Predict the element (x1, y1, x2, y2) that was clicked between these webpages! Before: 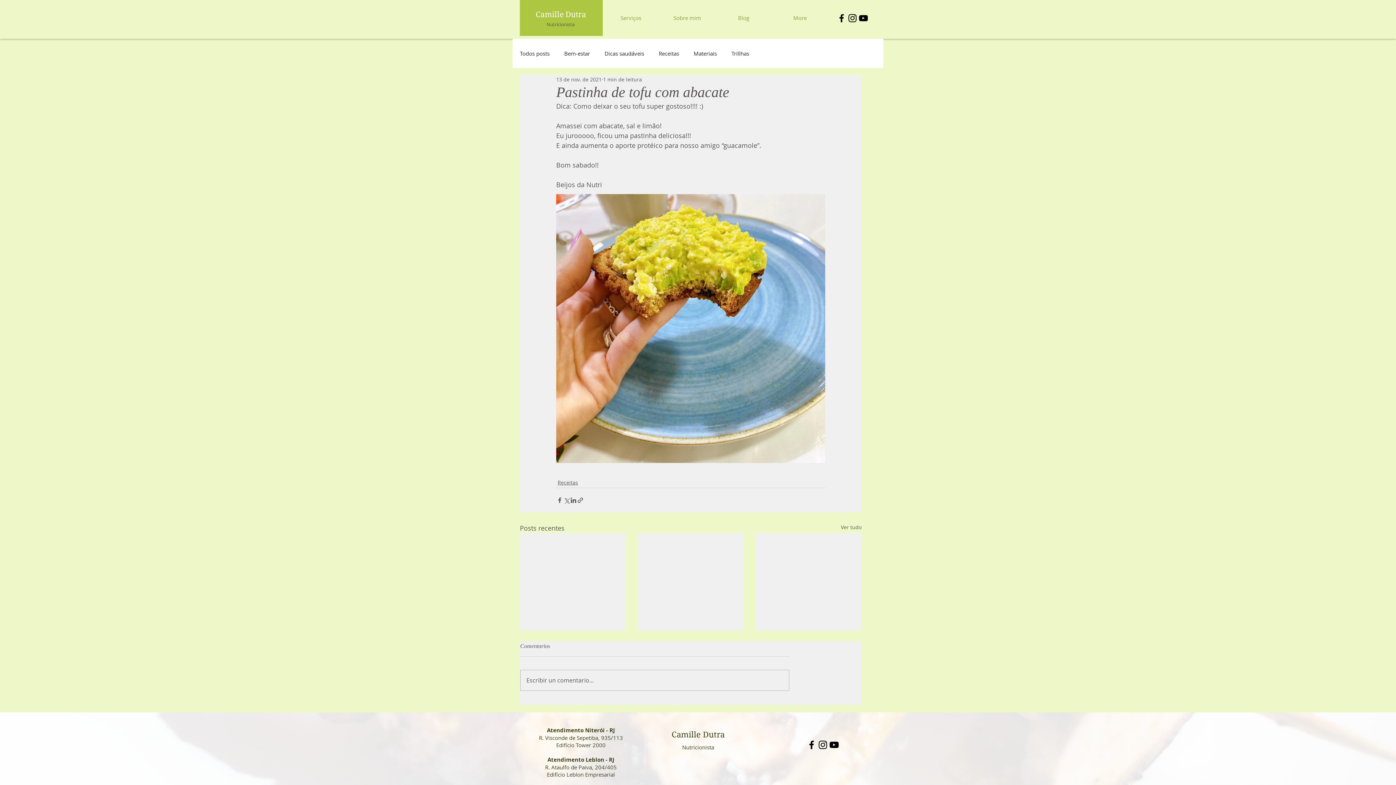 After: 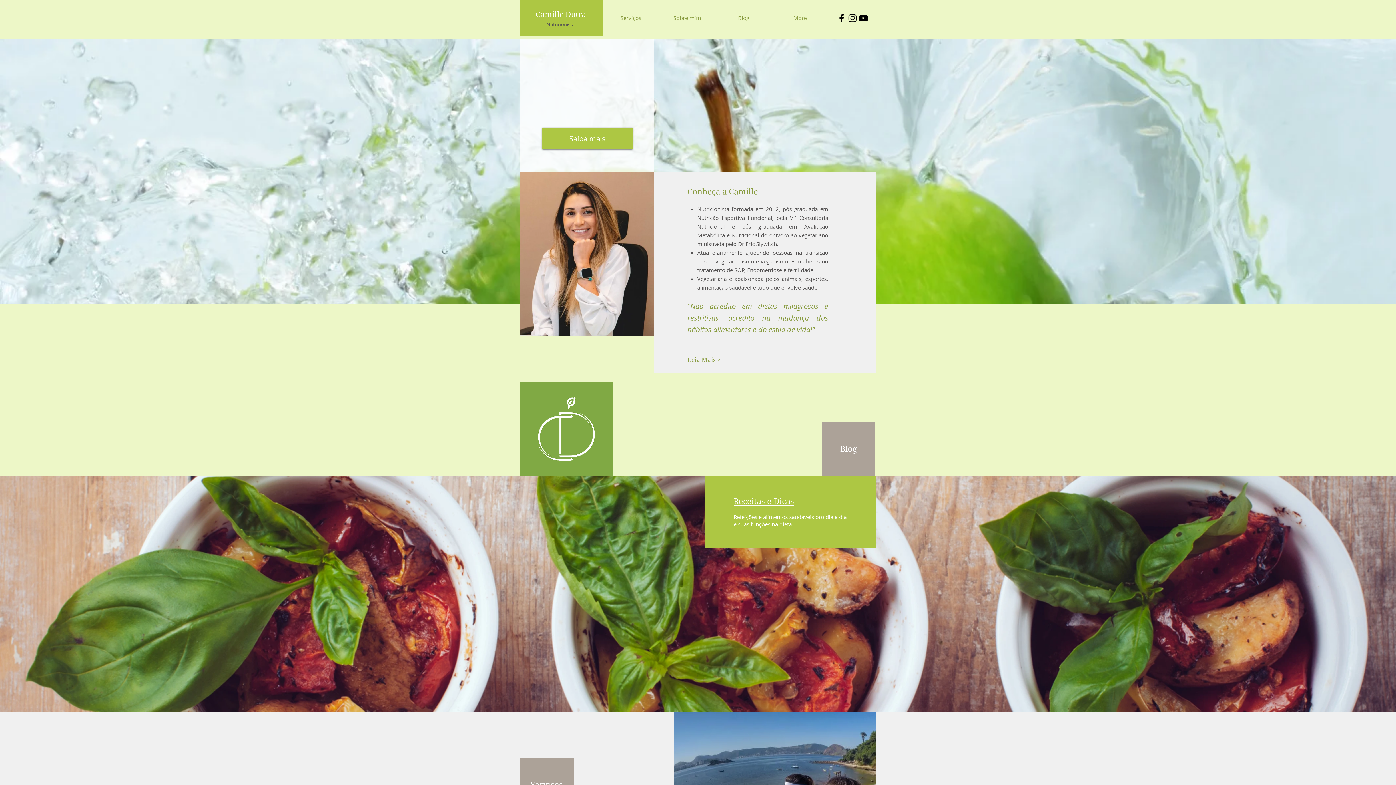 Action: label: Nutricionista bbox: (682, 744, 714, 751)